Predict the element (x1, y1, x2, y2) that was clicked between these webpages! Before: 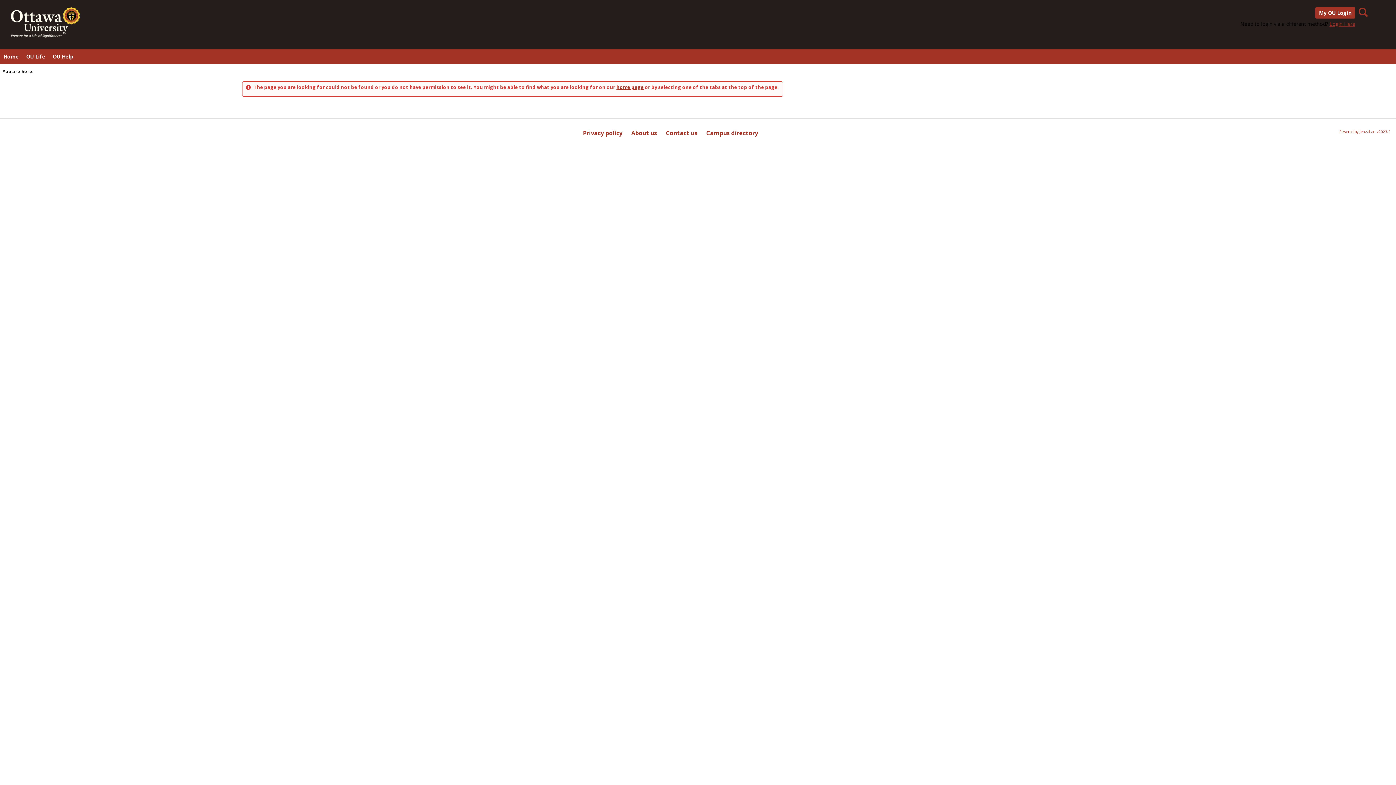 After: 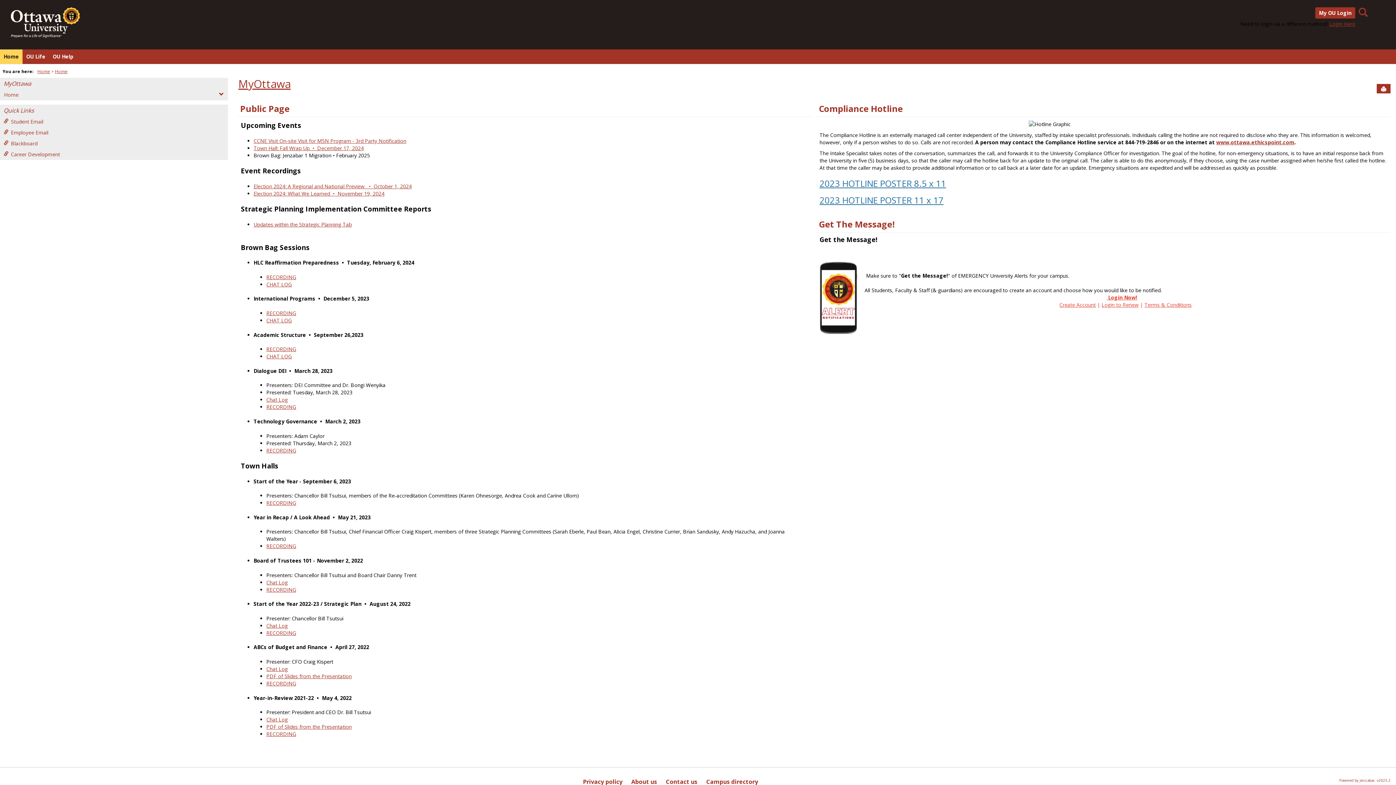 Action: bbox: (616, 84, 643, 90) label: home page